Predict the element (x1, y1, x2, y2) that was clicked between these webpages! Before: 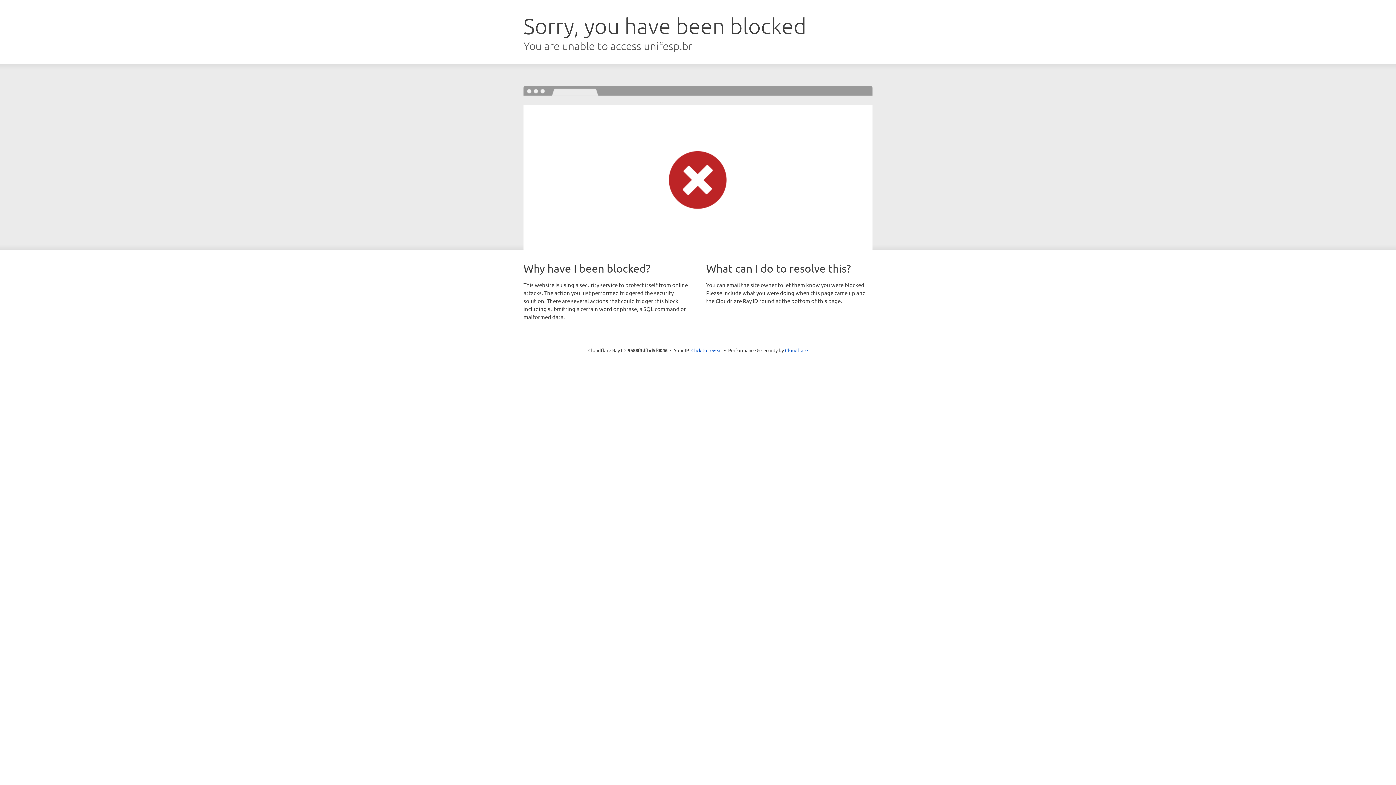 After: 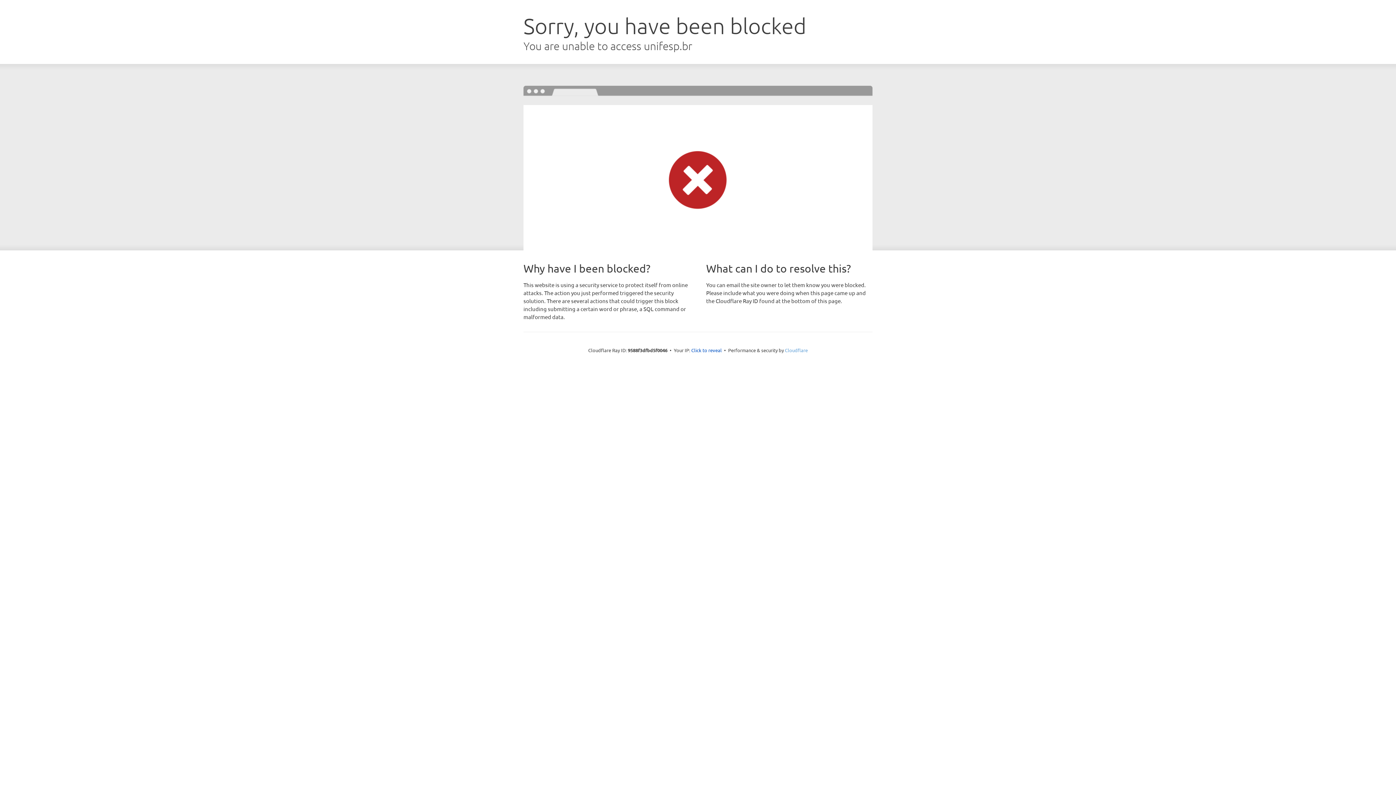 Action: label: Cloudflare bbox: (785, 347, 808, 353)